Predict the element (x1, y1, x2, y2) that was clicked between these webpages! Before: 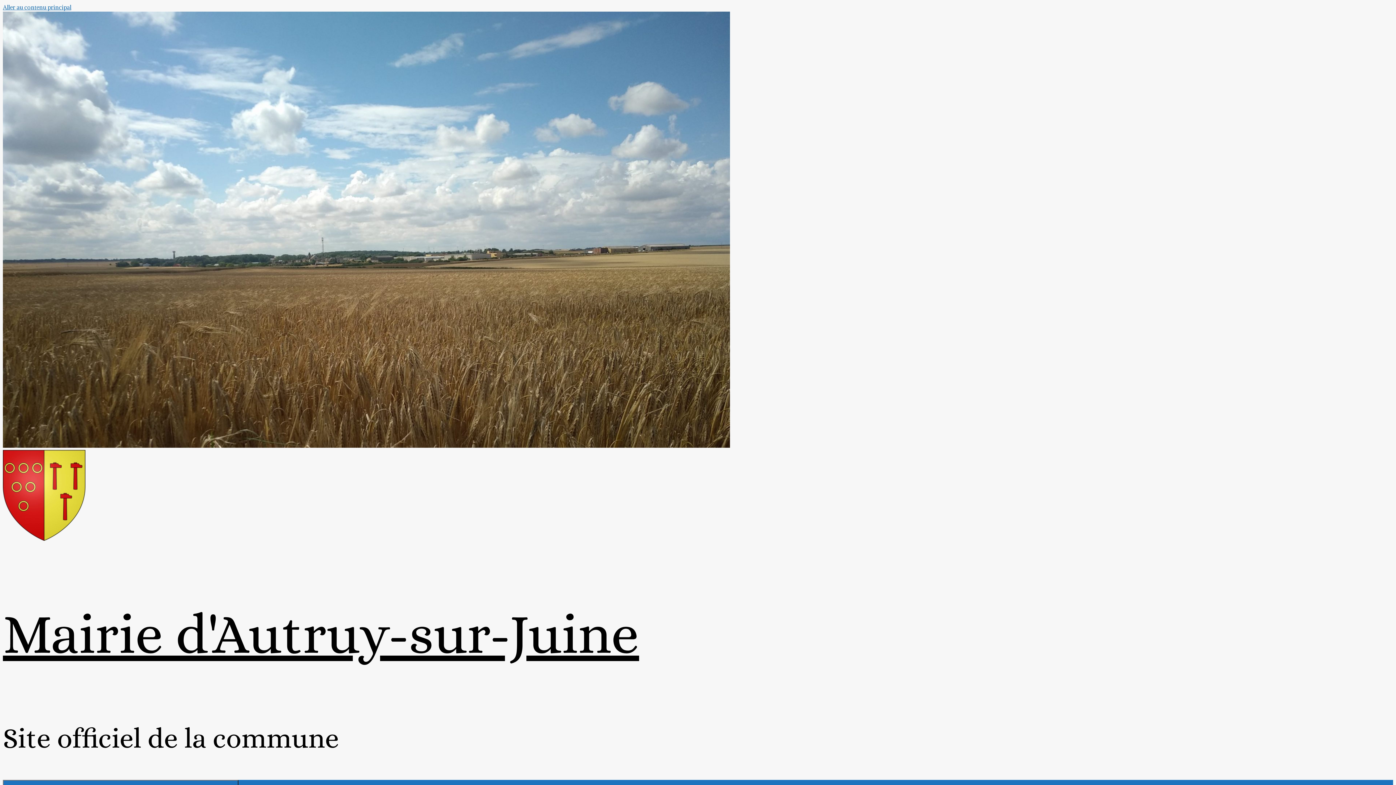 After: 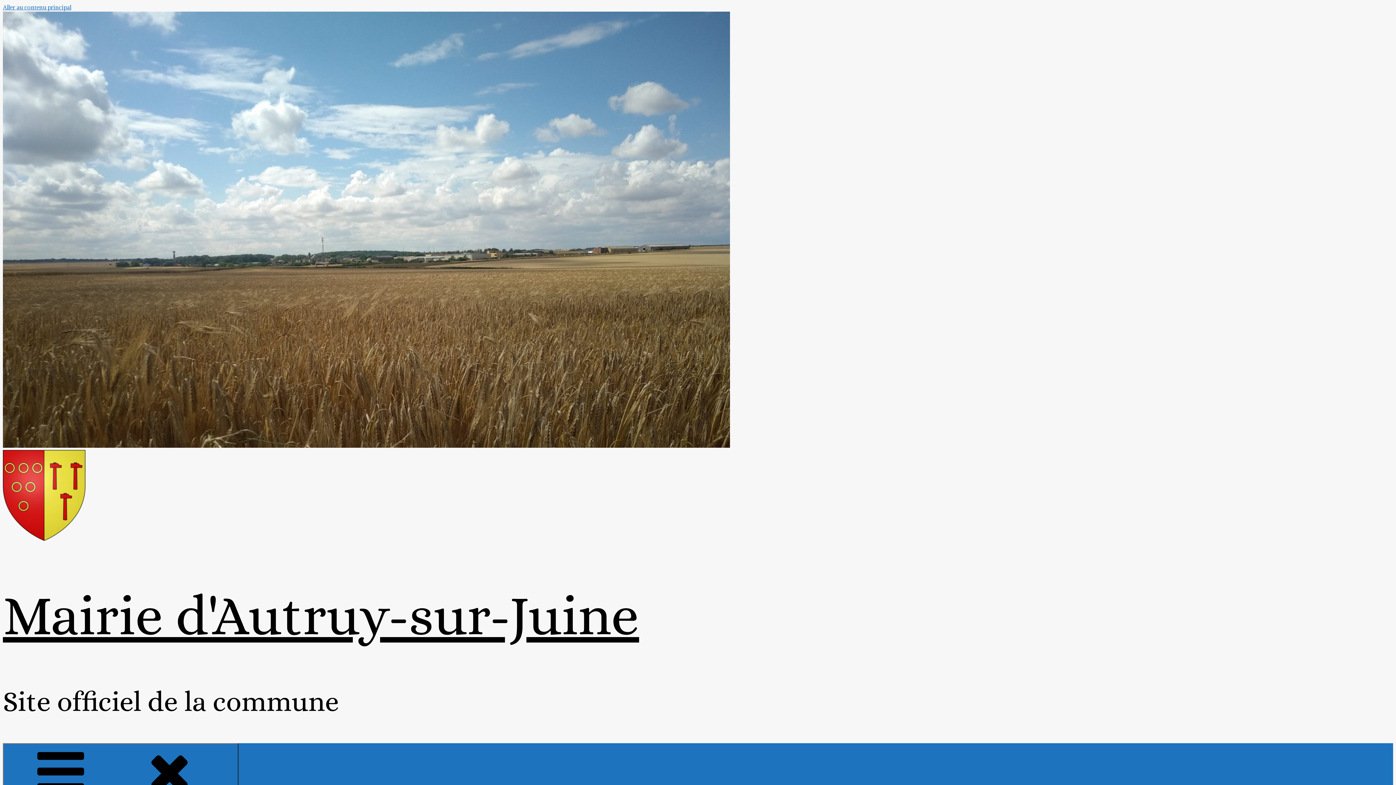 Action: bbox: (2, 602, 639, 666) label: Mairie d'Autruy-sur-Juine